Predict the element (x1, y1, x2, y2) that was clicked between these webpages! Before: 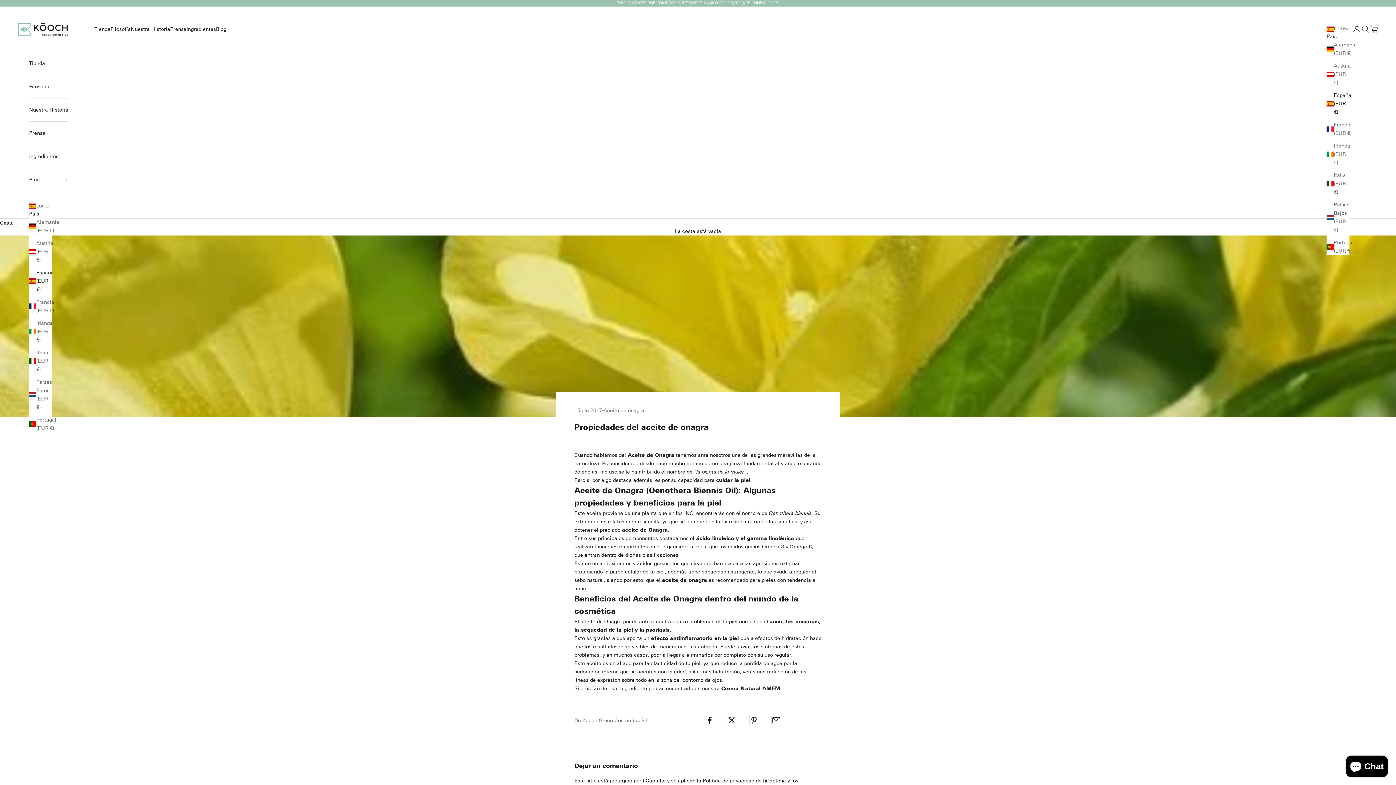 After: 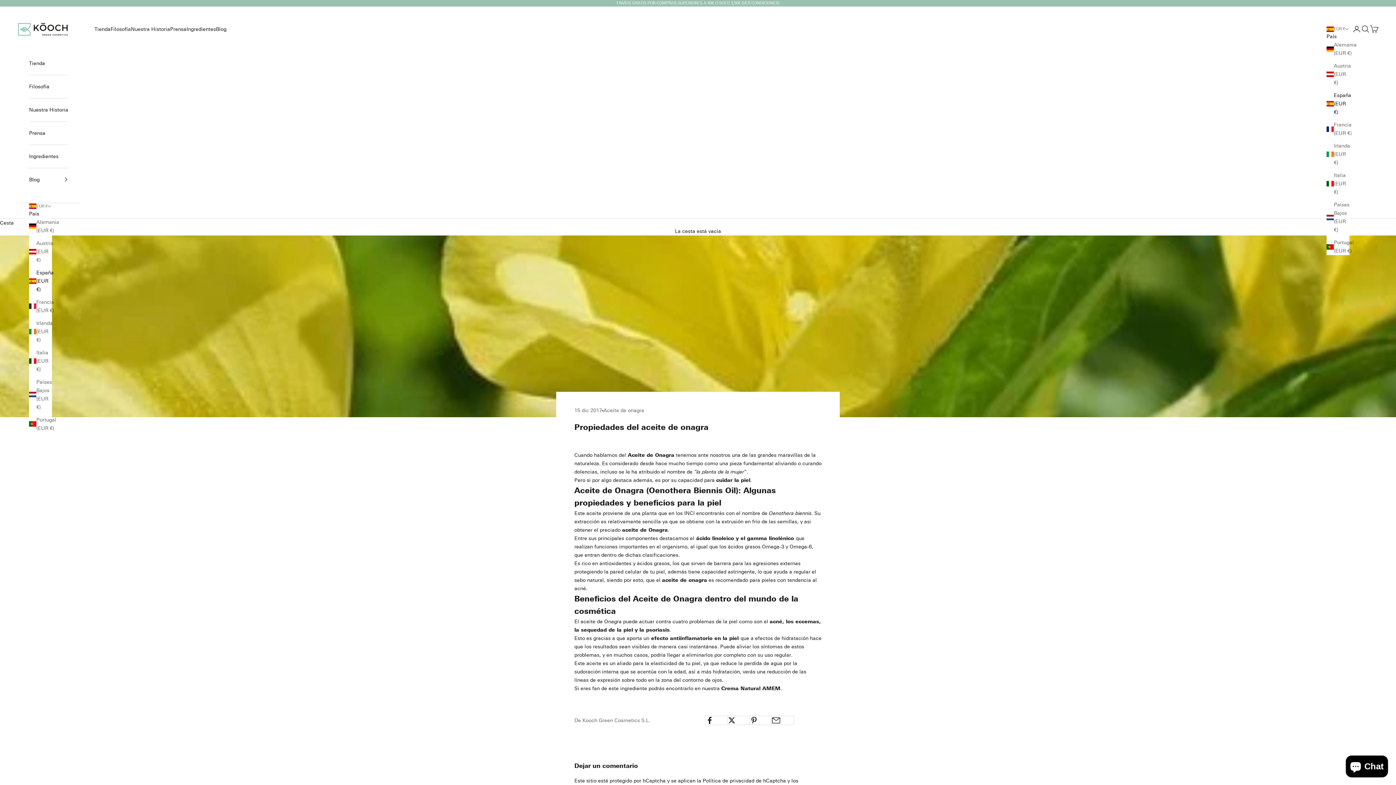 Action: label: España (EUR €) bbox: (29, 268, 52, 293)